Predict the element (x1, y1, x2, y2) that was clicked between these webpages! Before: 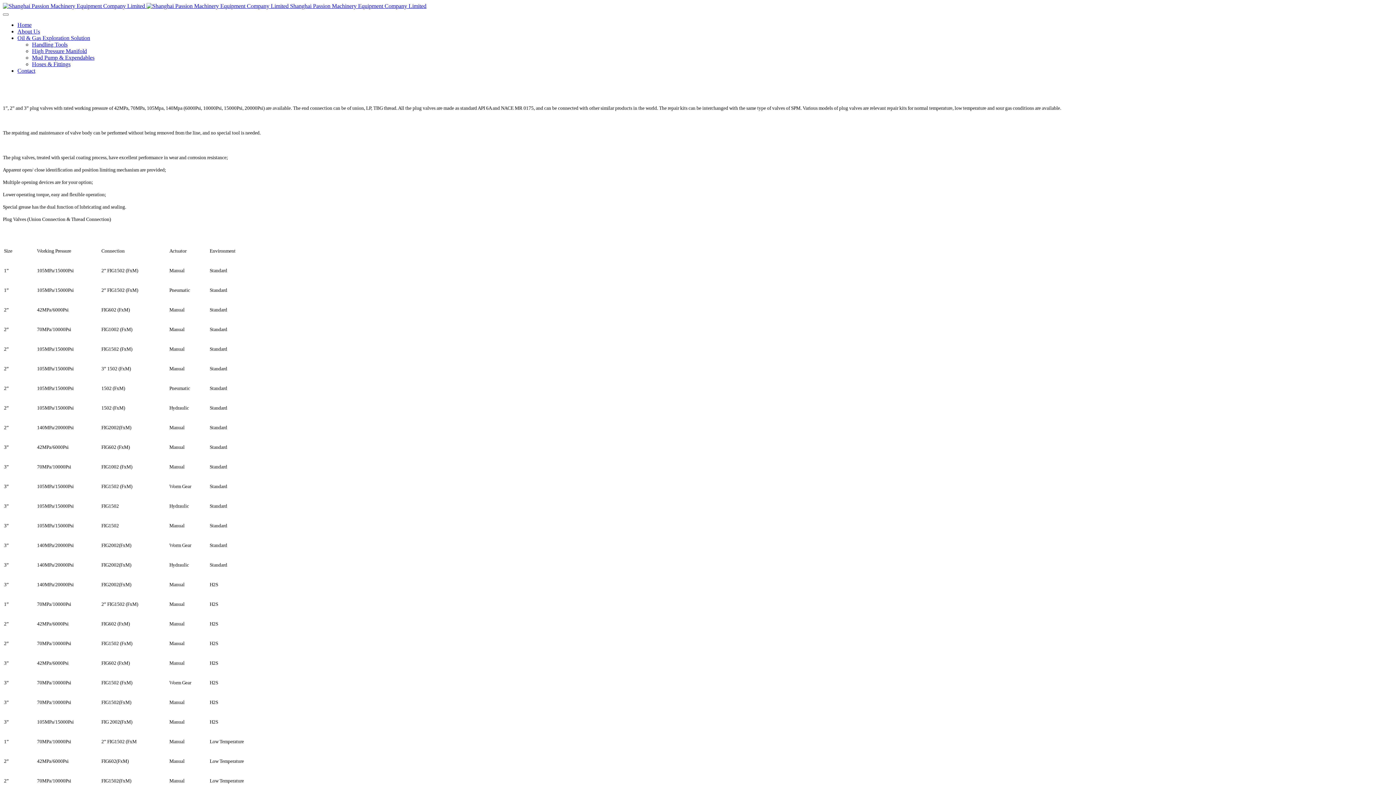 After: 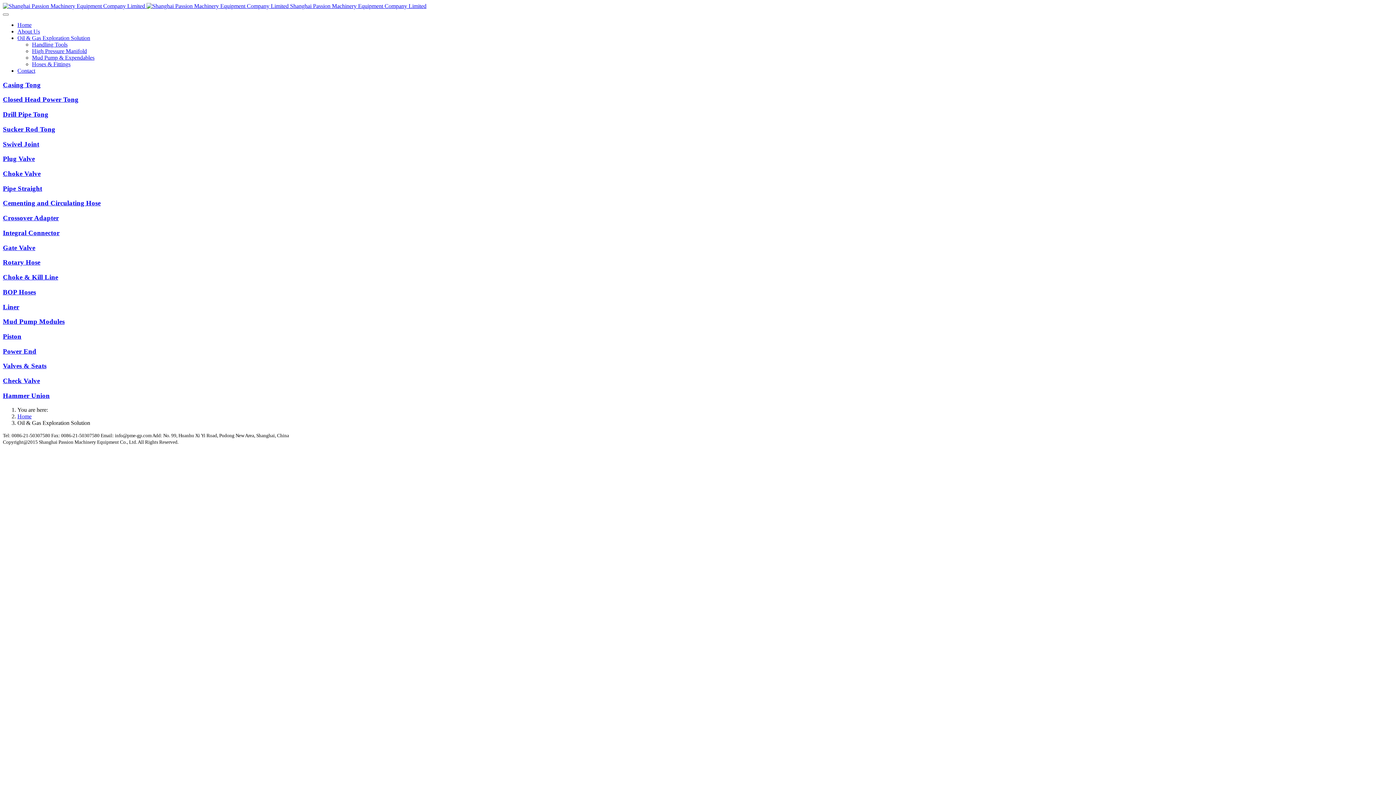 Action: label: Oil & Gas Exploration Solution bbox: (17, 34, 90, 41)